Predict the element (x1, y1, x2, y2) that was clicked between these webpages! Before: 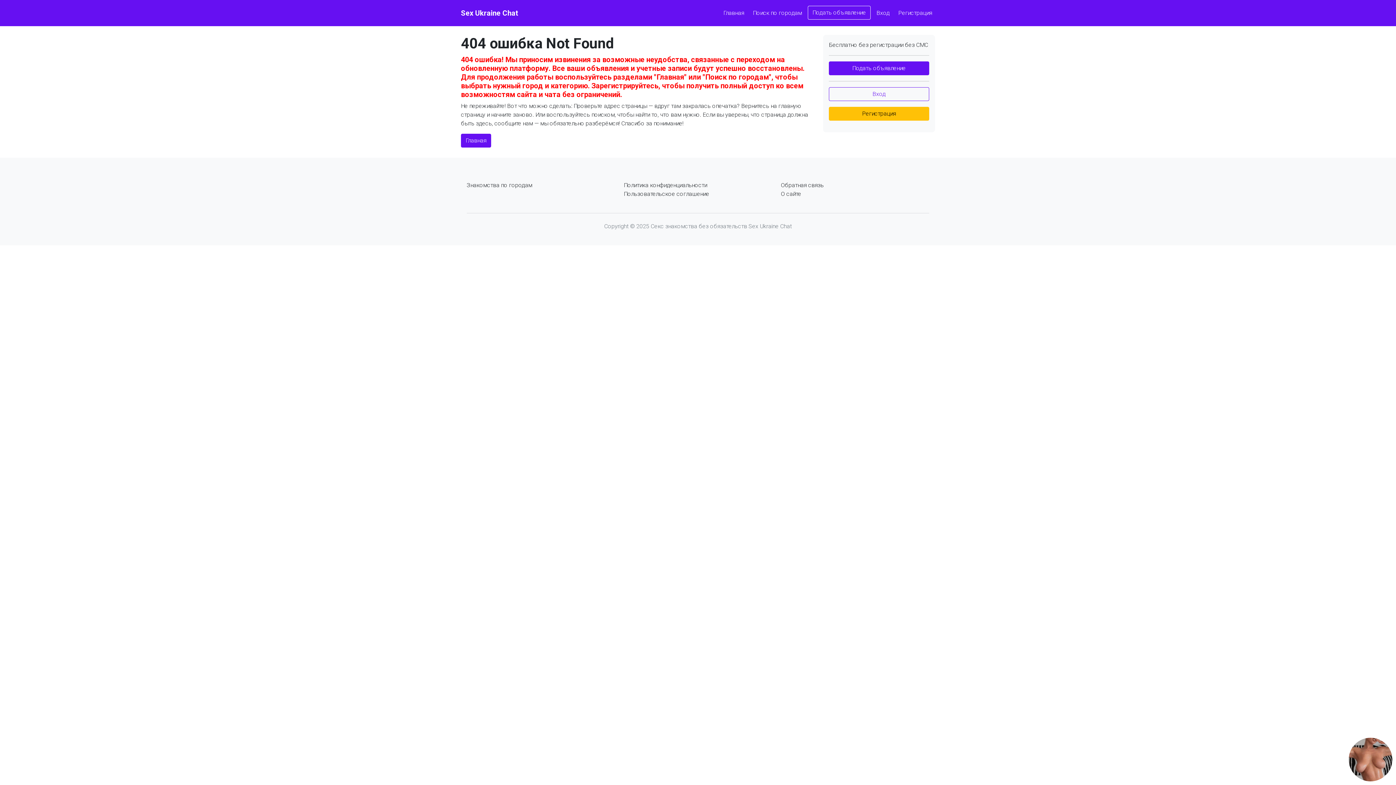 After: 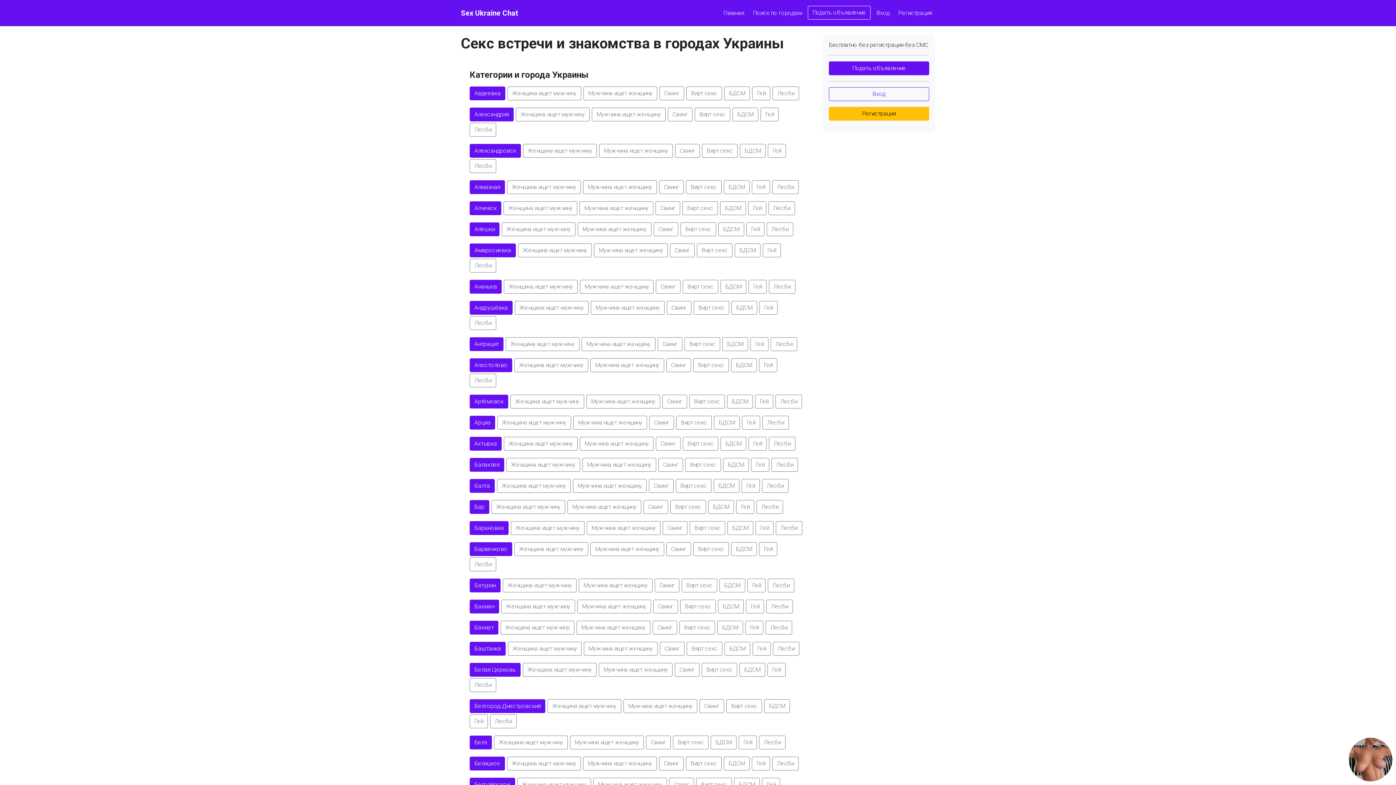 Action: bbox: (466, 181, 532, 188) label: Знакомства по городам